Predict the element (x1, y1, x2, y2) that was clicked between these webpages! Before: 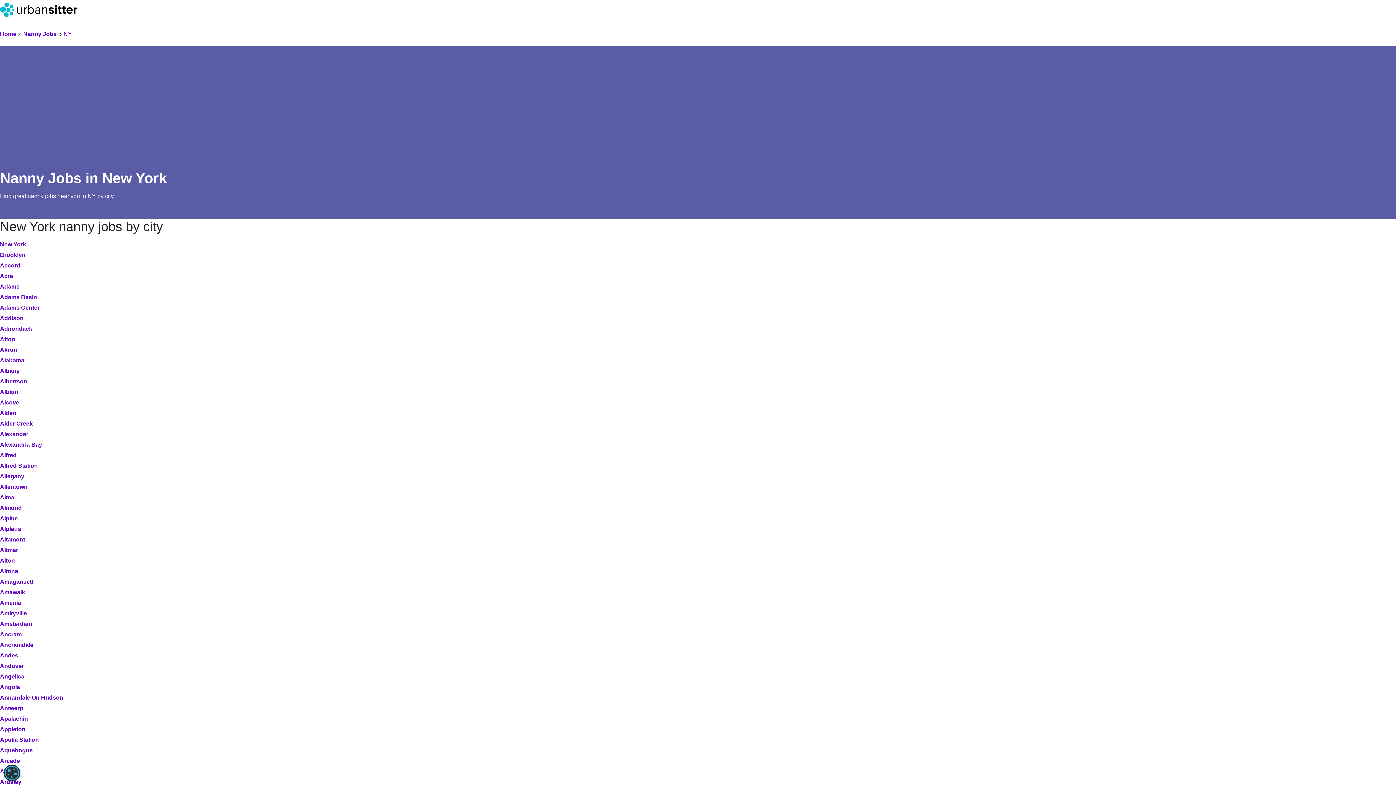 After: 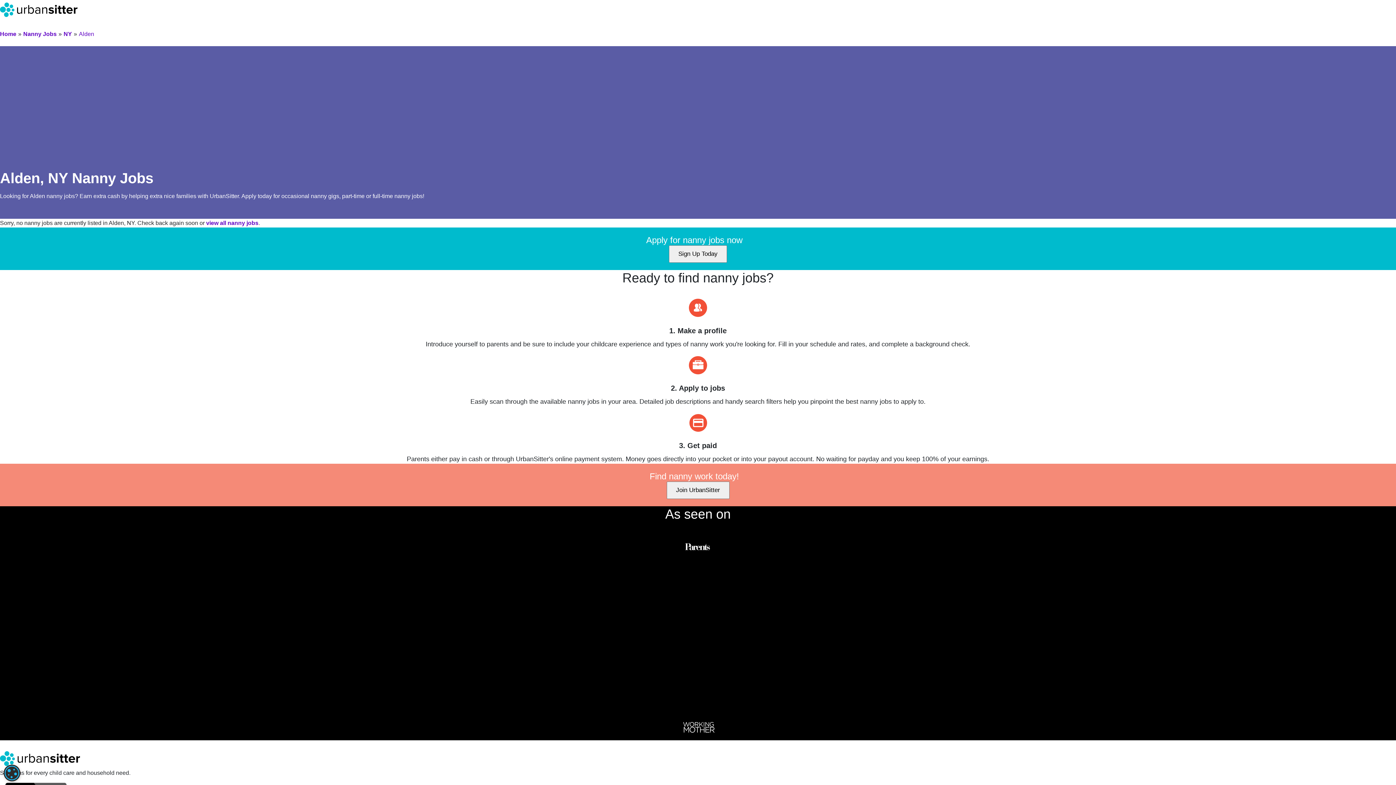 Action: bbox: (0, 410, 16, 416) label: Alden